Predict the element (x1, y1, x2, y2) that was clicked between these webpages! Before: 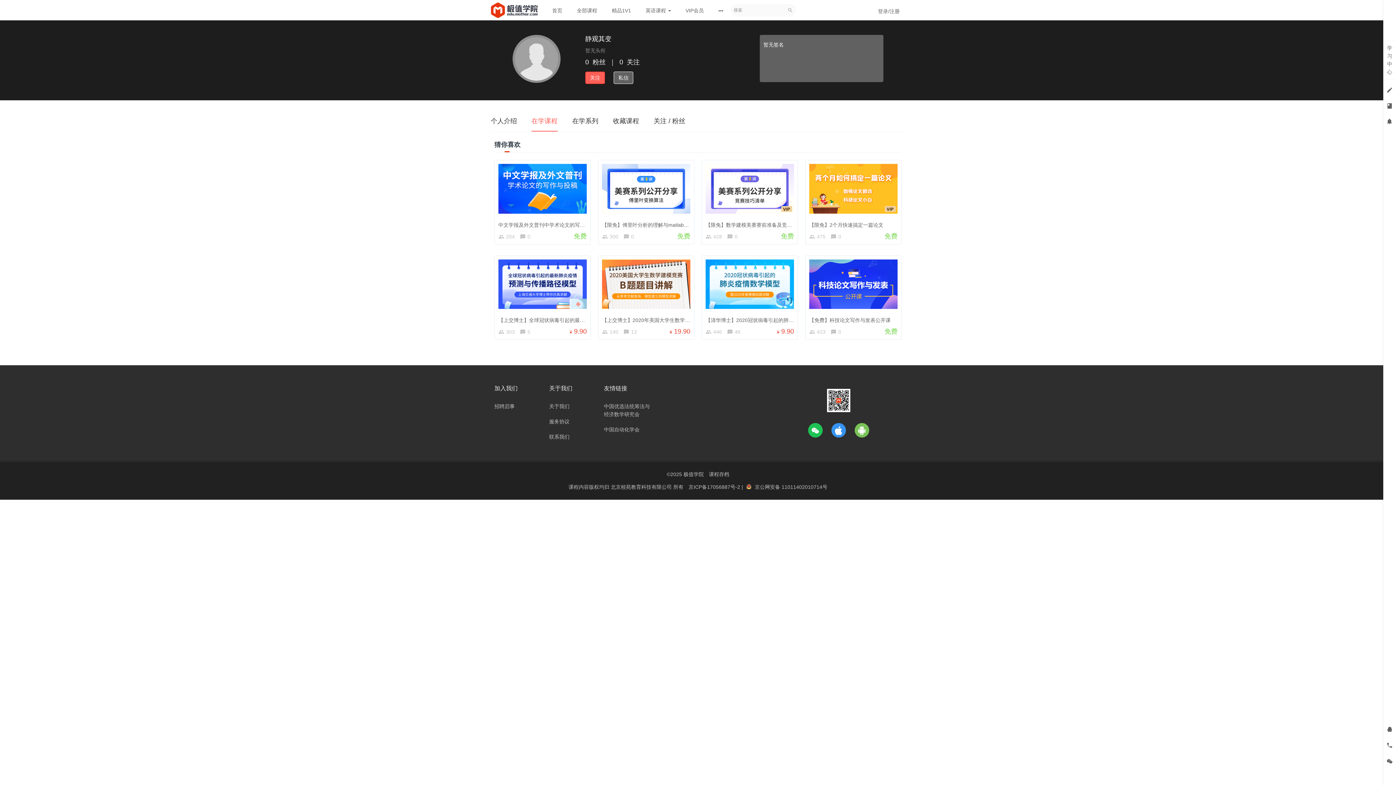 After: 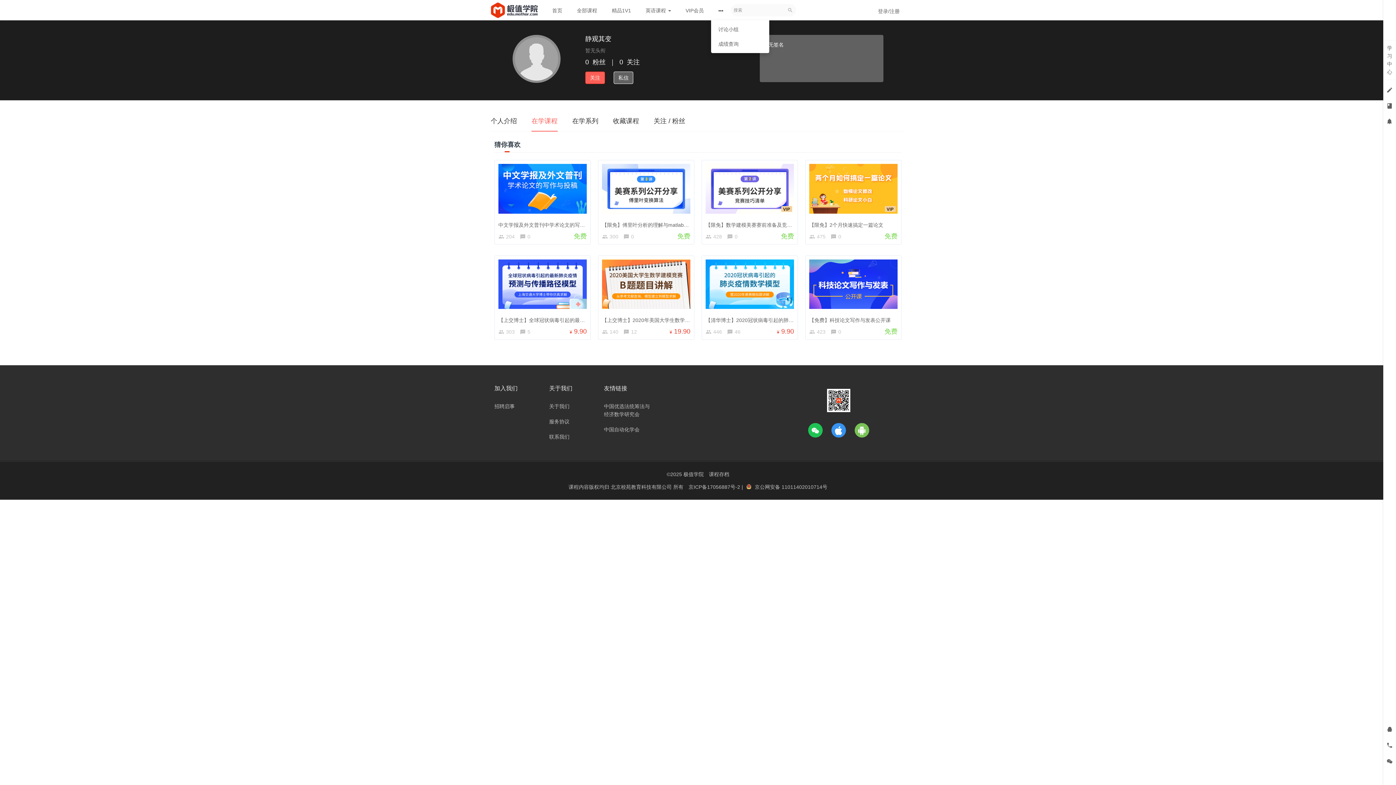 Action: bbox: (711, 0, 730, 20)